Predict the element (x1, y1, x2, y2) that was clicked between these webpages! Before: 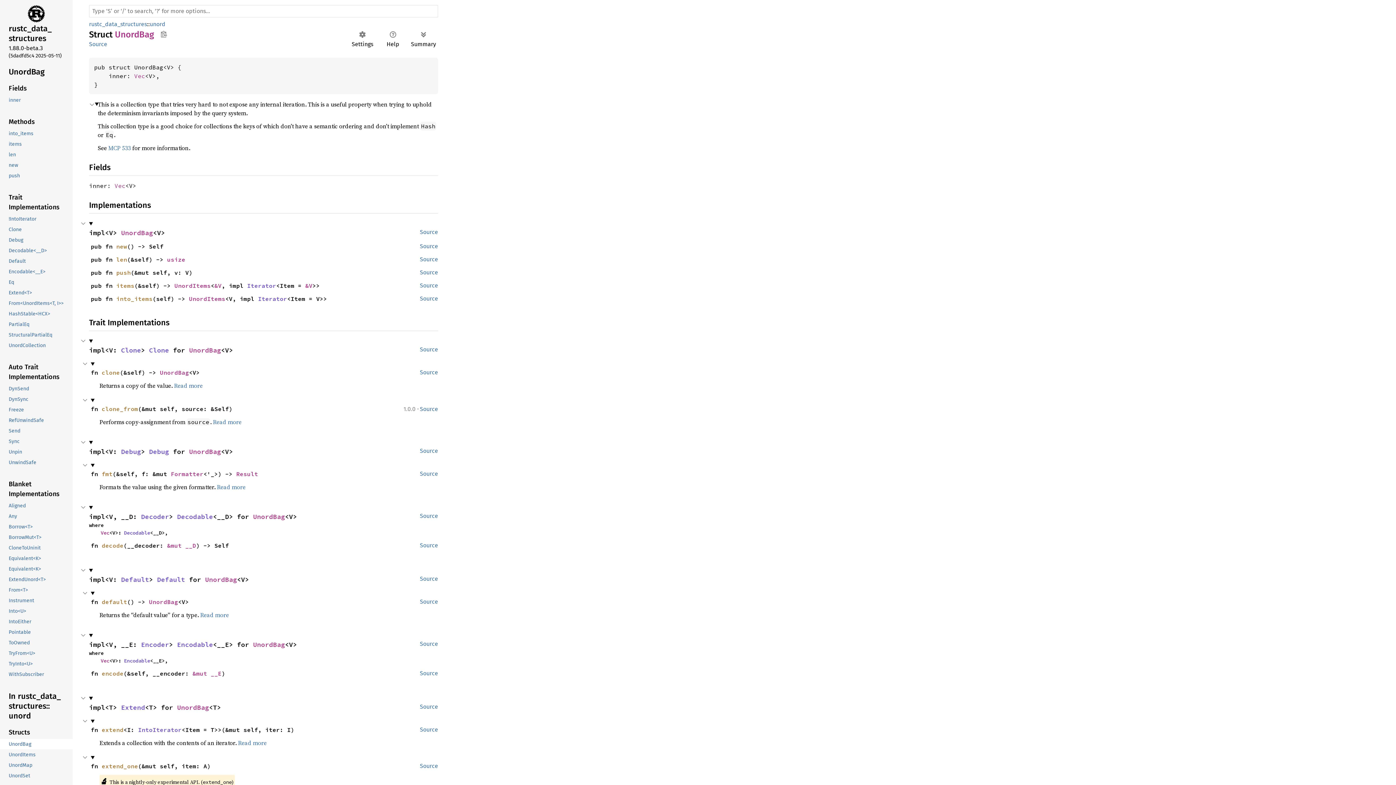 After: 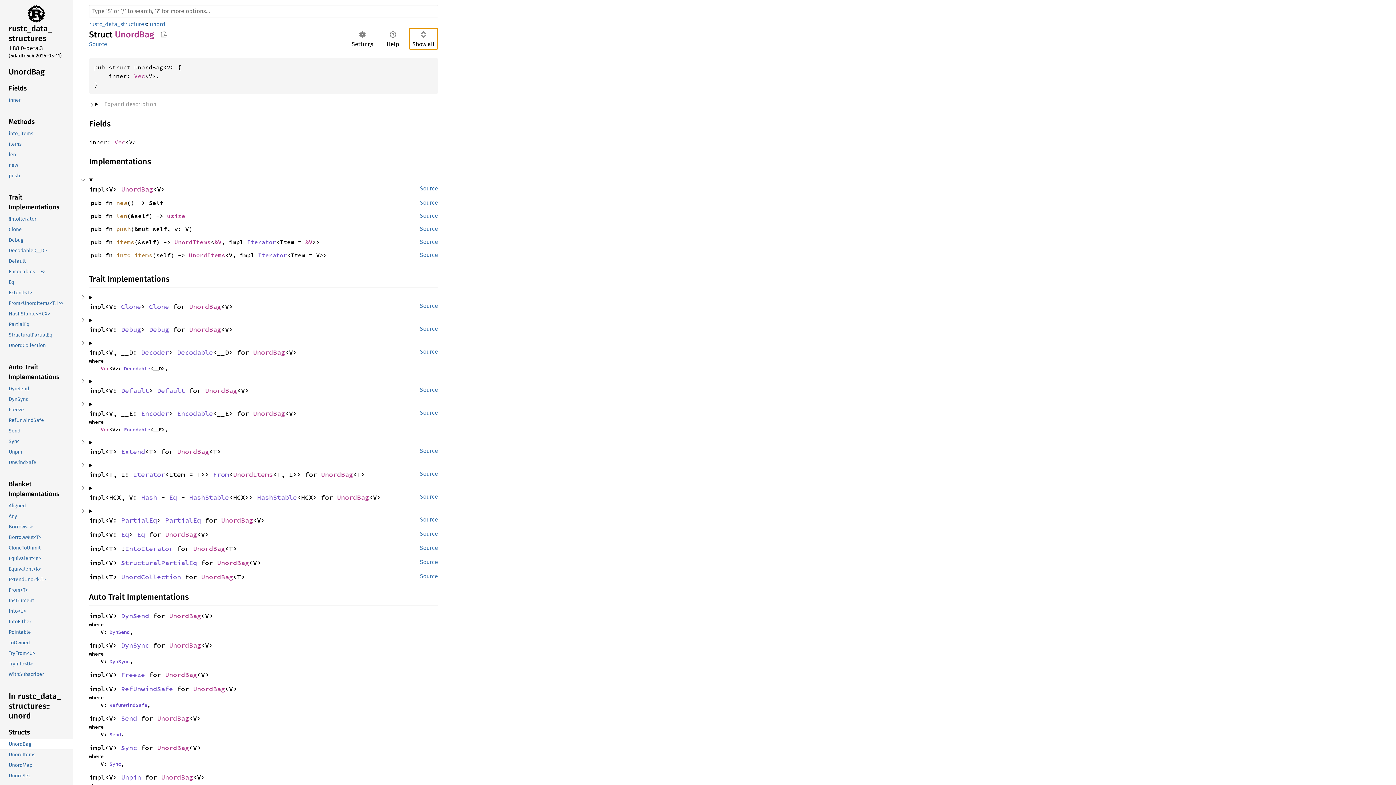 Action: bbox: (409, 28, 438, 49) label: Summary